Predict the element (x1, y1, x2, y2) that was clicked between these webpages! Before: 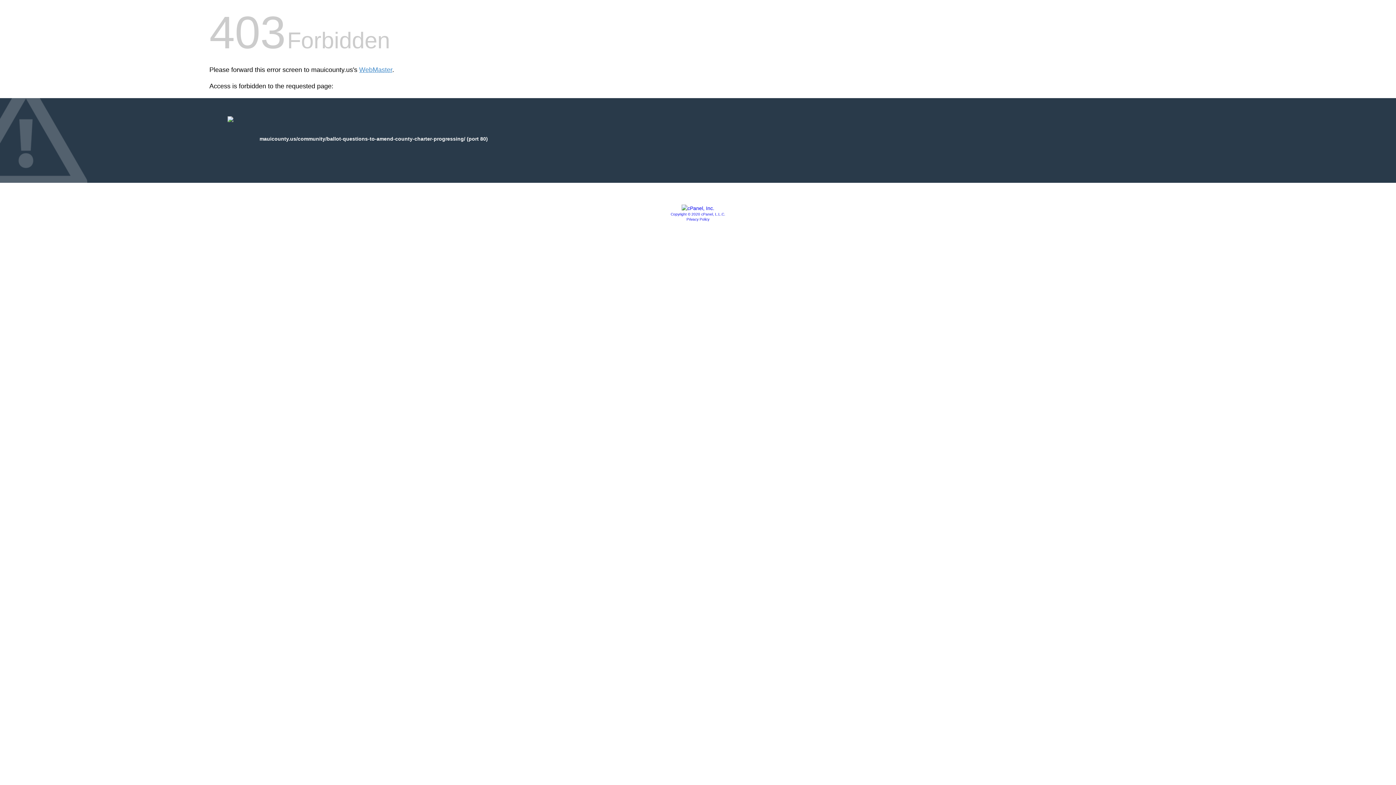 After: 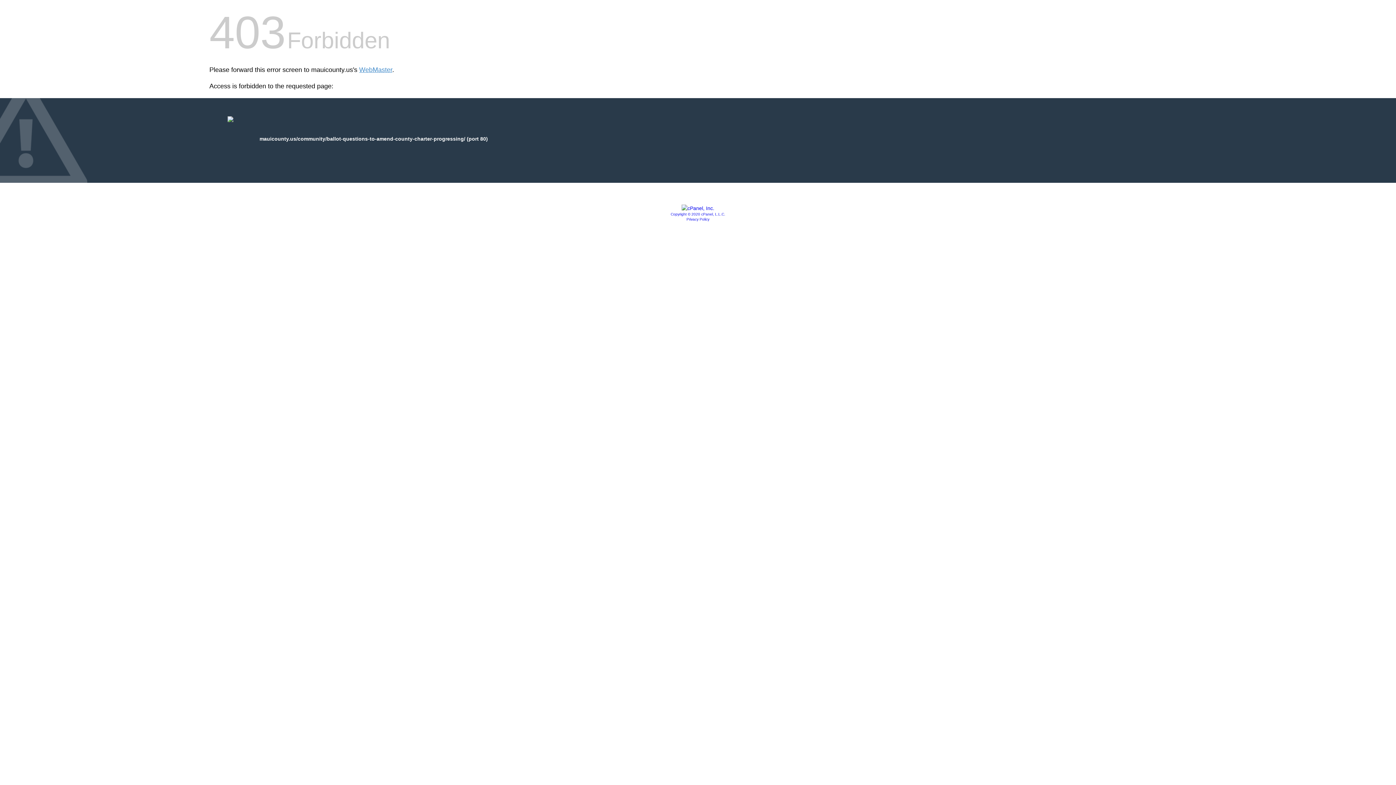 Action: label: Privacy Policy bbox: (686, 217, 709, 221)